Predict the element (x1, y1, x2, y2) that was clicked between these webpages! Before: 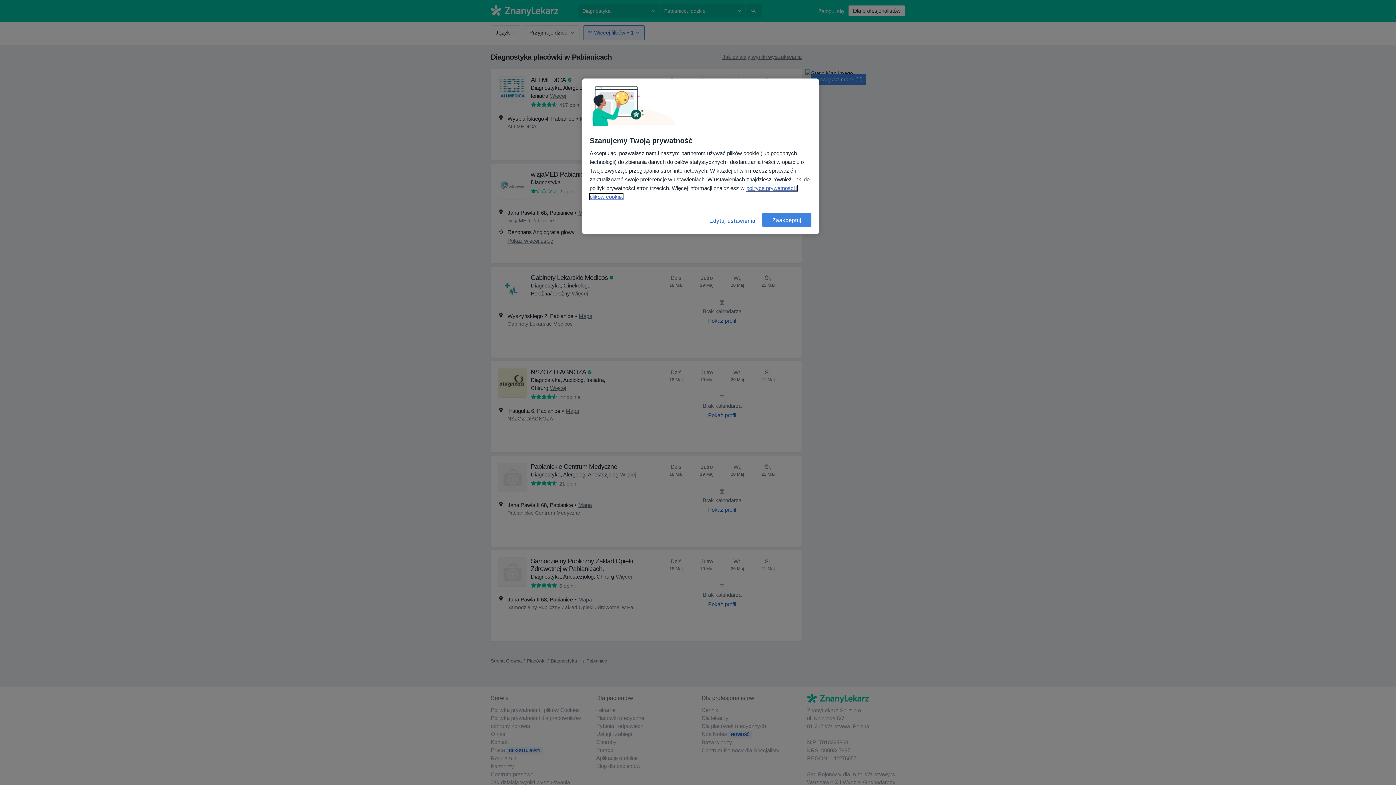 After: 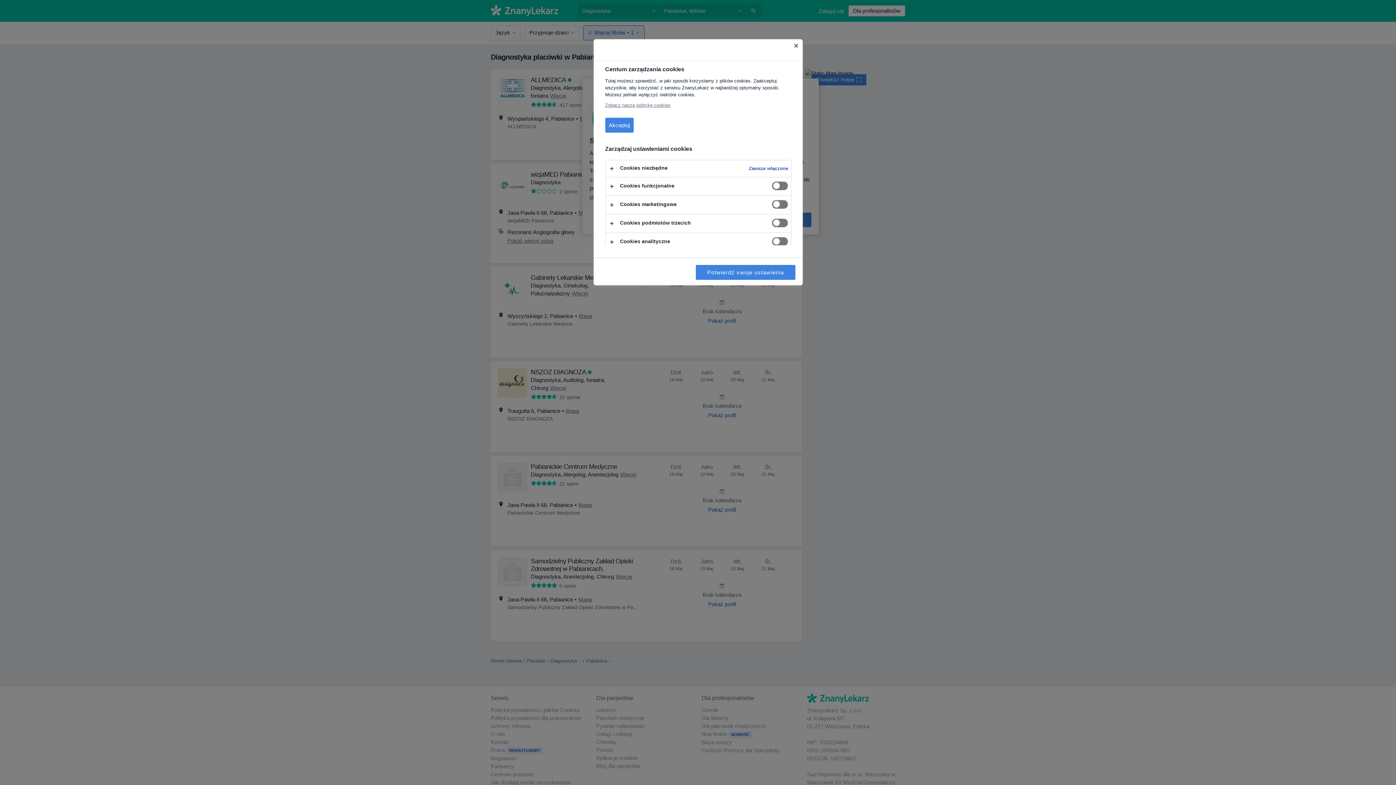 Action: bbox: (708, 212, 757, 229) label: Edytuj ustawienia